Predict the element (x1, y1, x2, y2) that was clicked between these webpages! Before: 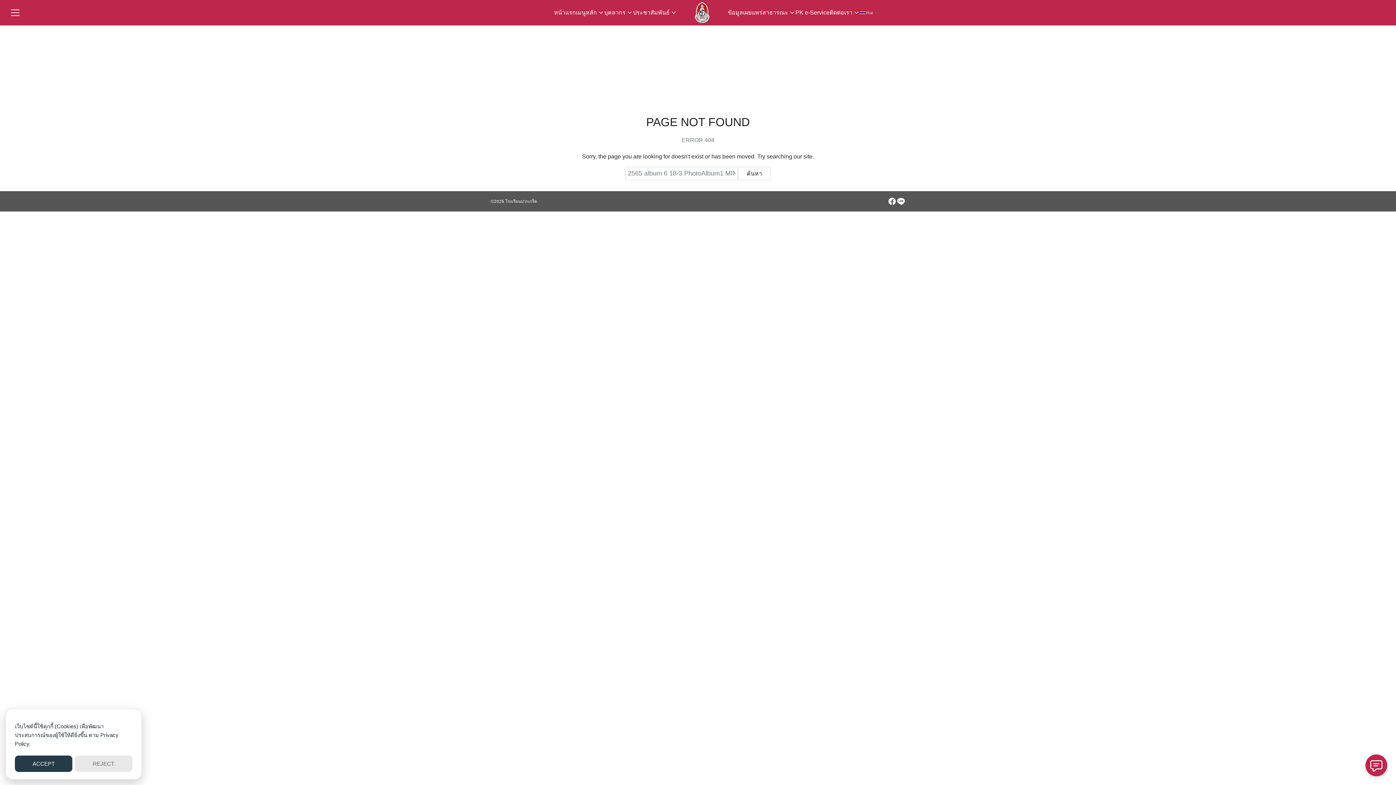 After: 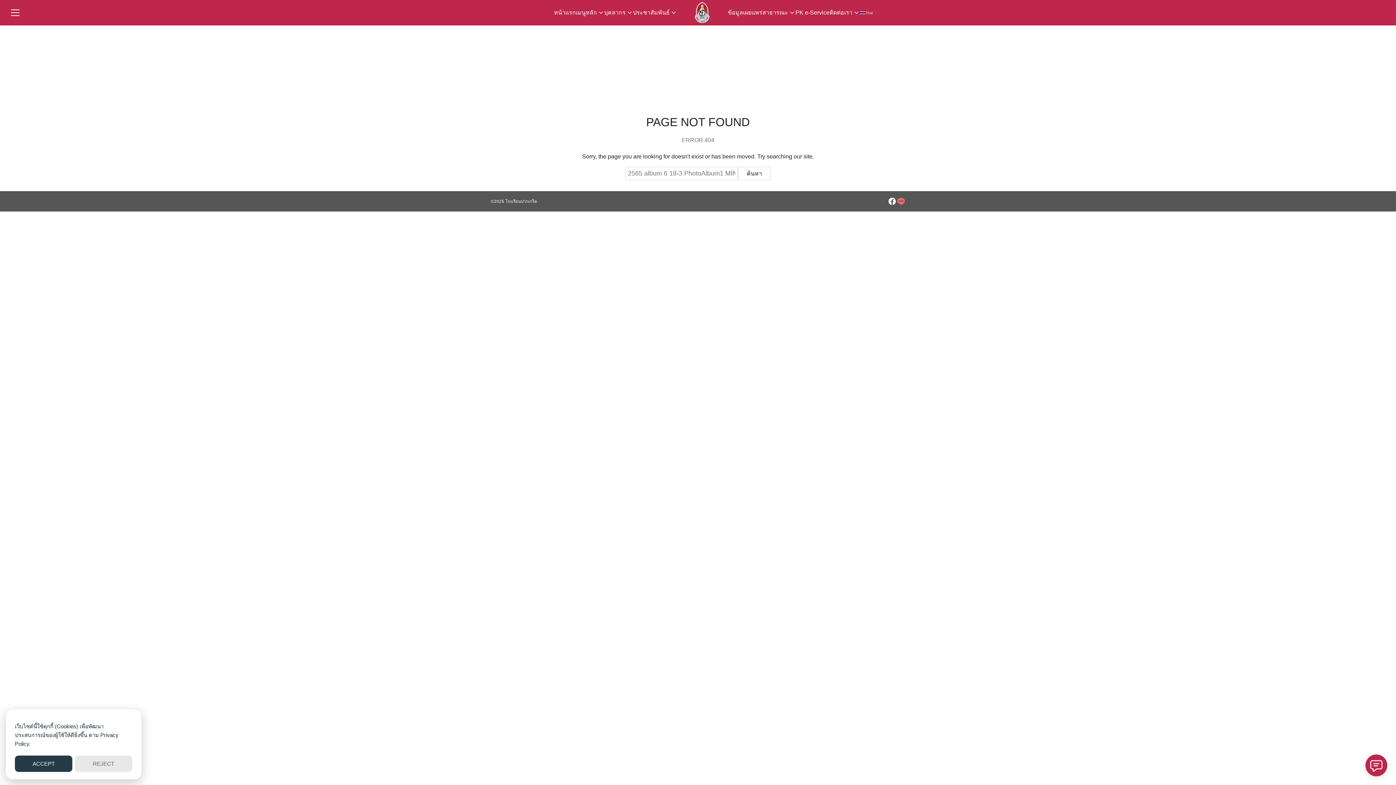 Action: label: line bbox: (896, 197, 905, 205)